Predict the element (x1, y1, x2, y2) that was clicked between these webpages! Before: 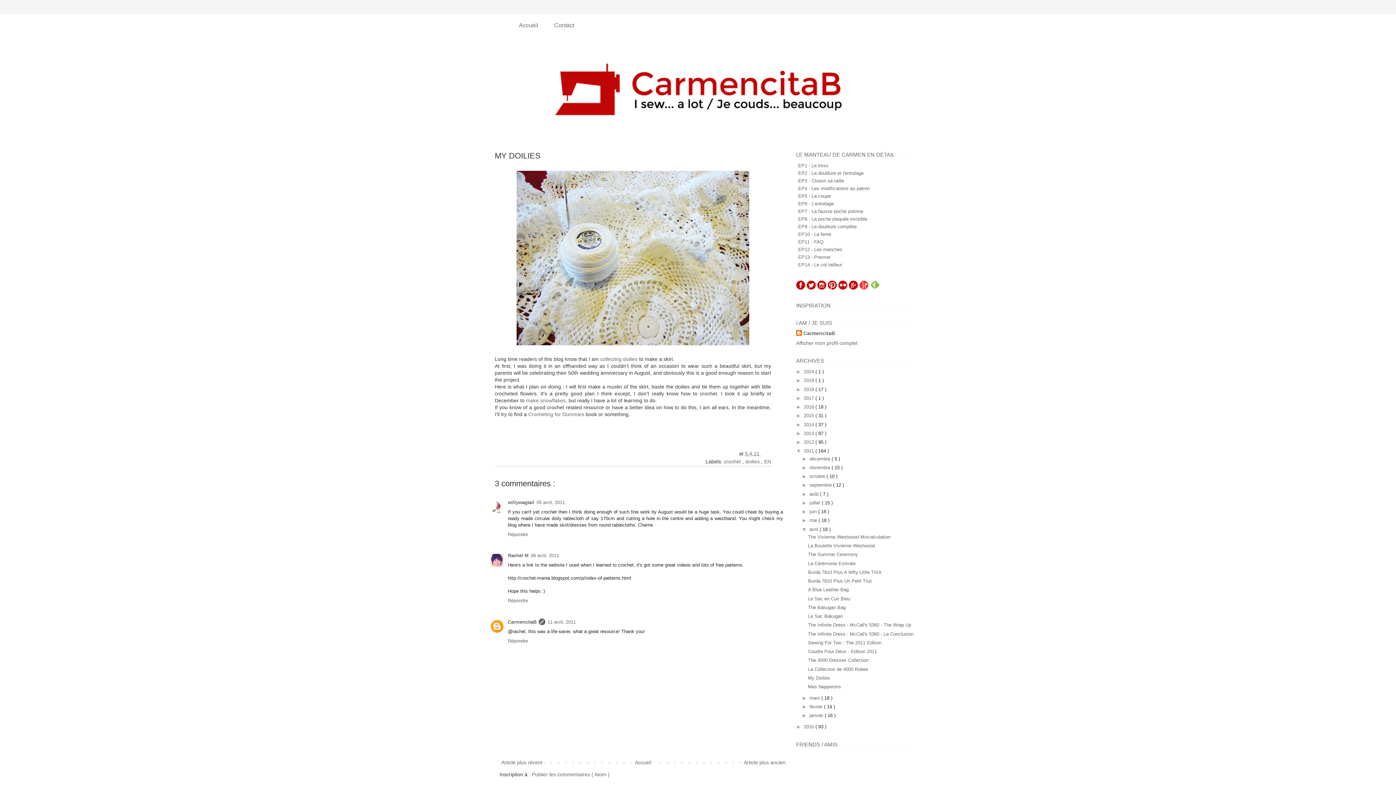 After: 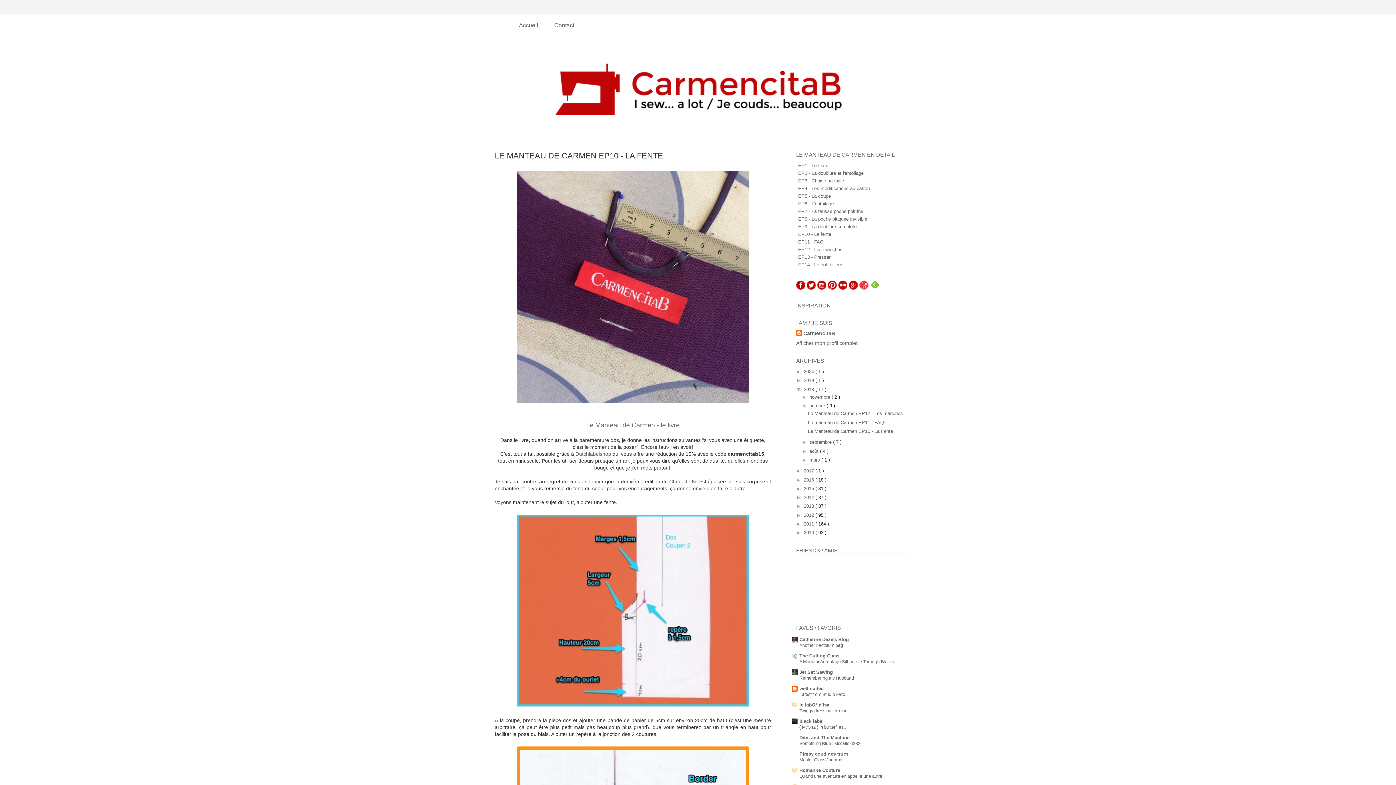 Action: bbox: (798, 231, 831, 237) label: EP10 - La fente